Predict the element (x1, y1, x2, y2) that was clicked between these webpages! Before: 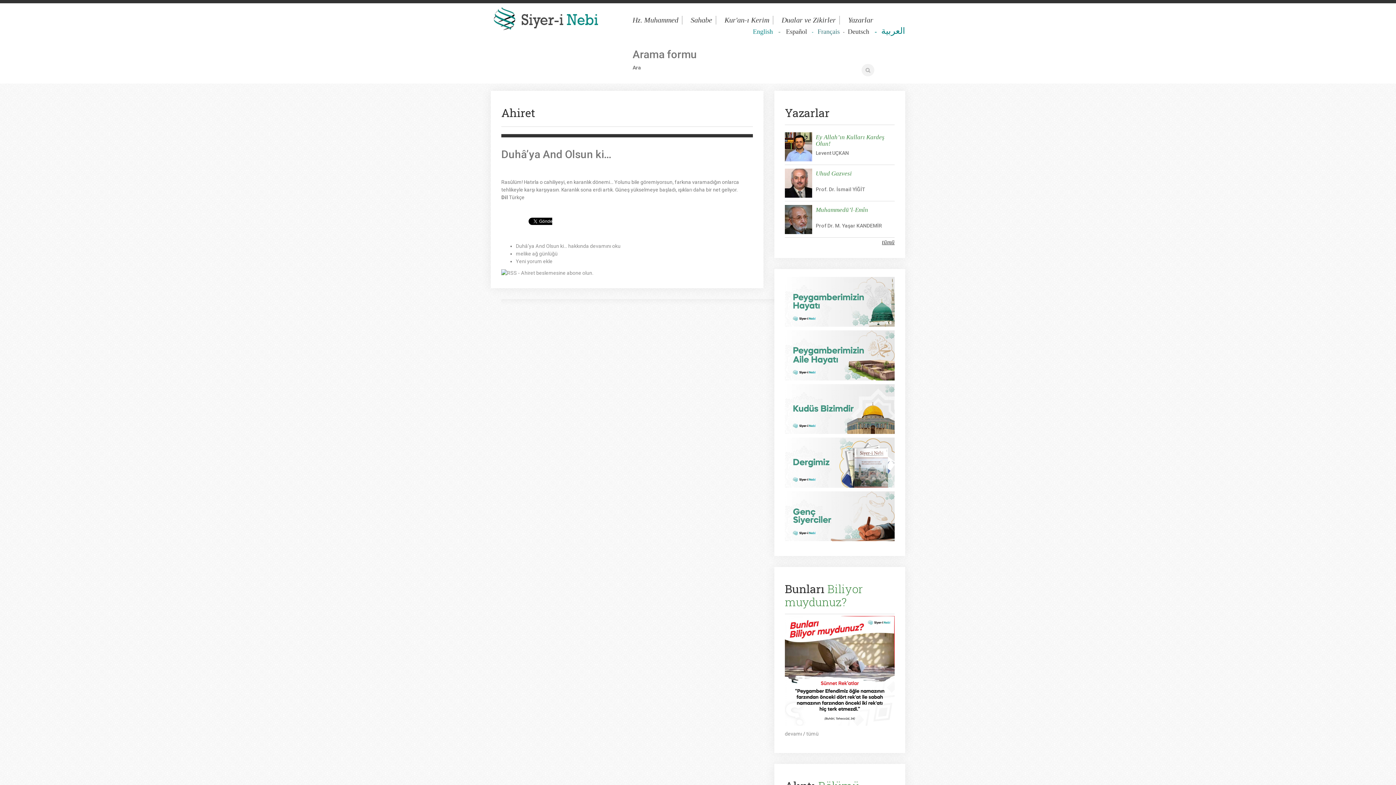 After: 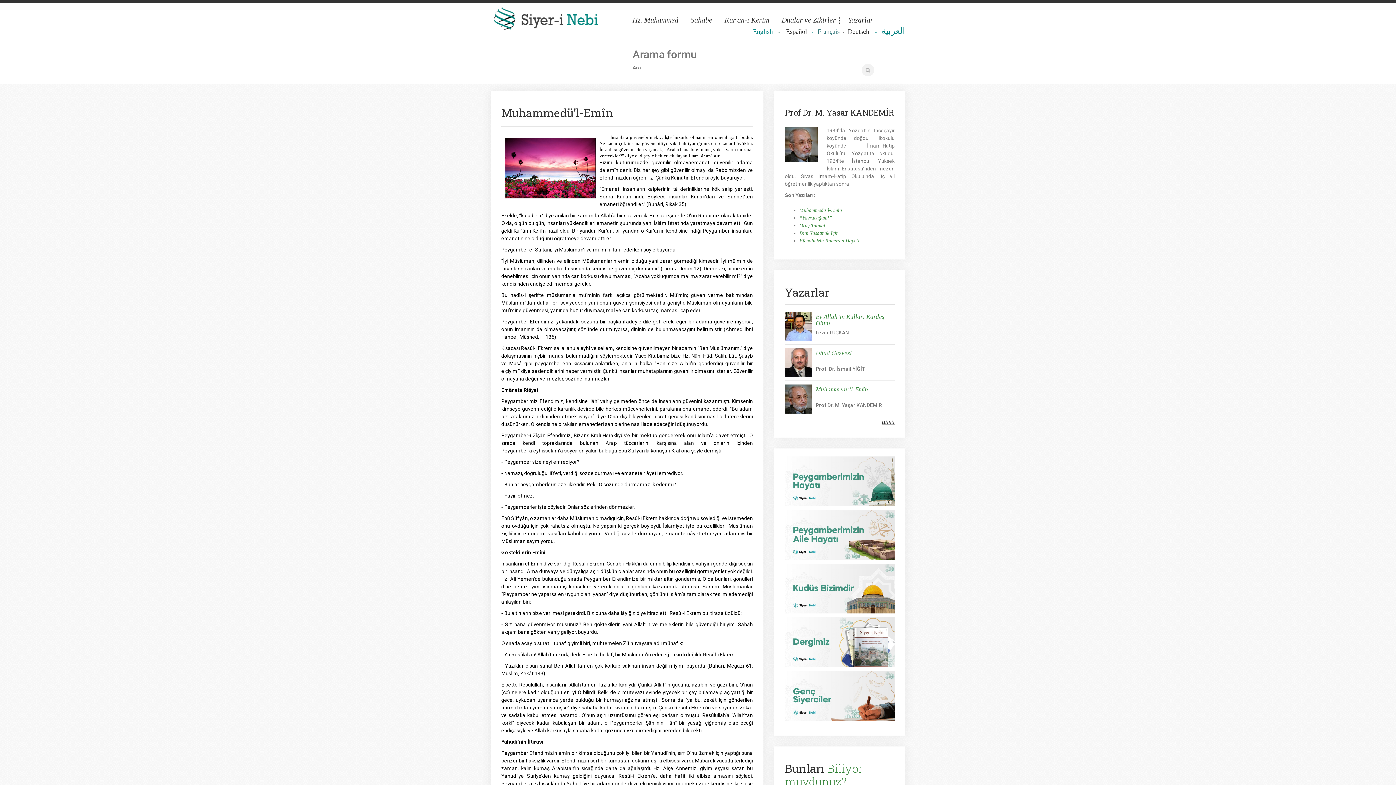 Action: label: Muhammedü’l-Emîn bbox: (816, 206, 868, 213)